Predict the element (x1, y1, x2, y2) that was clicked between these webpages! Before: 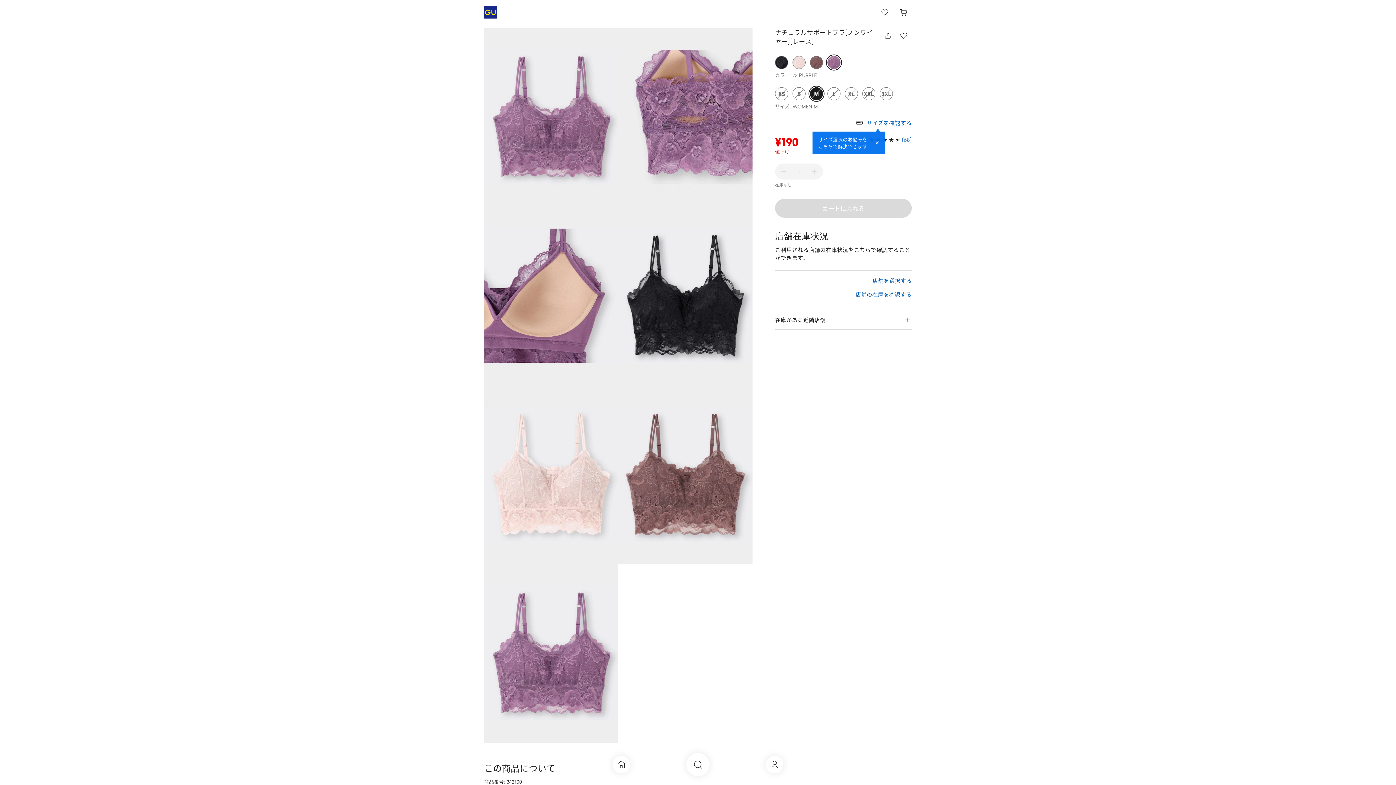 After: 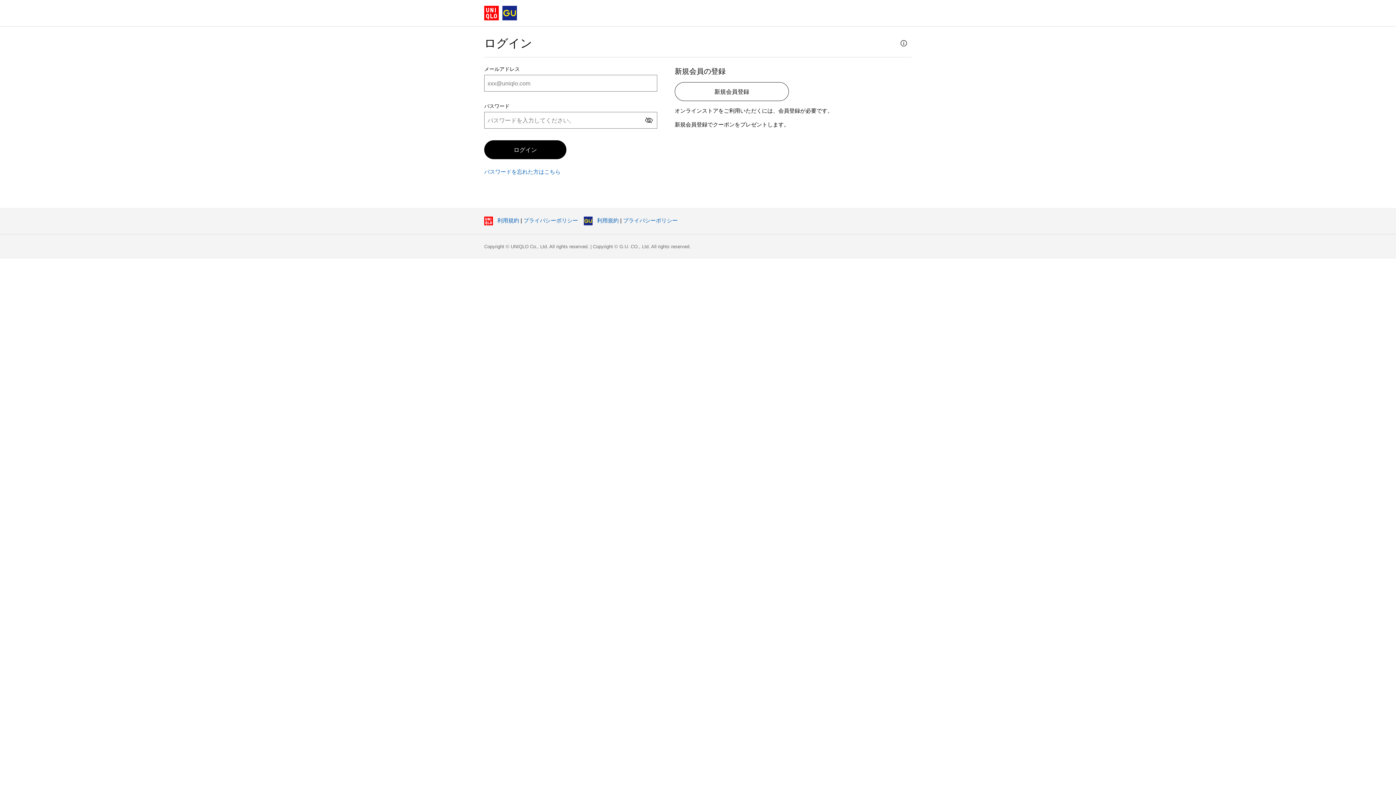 Action: bbox: (766, 756, 783, 773) label: 会員証・購入履歴